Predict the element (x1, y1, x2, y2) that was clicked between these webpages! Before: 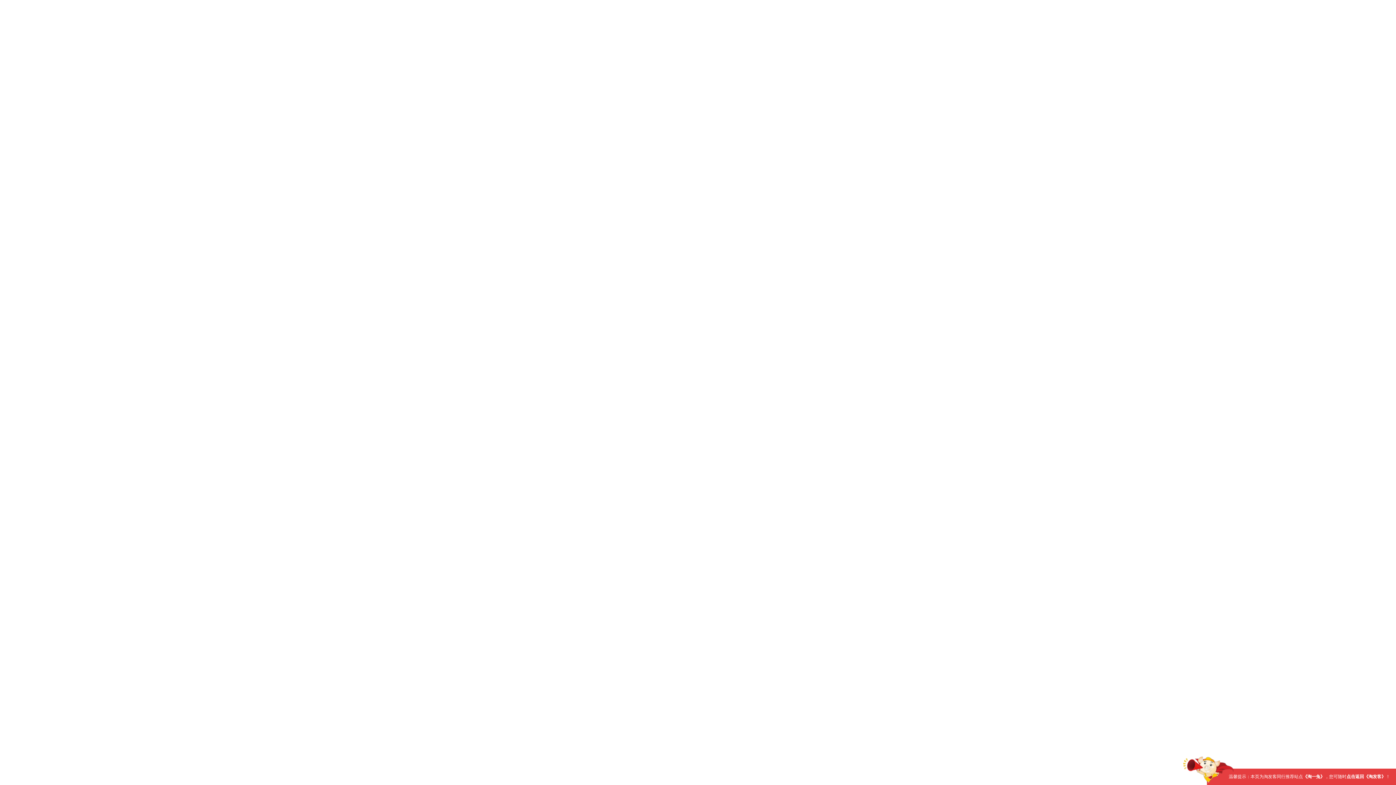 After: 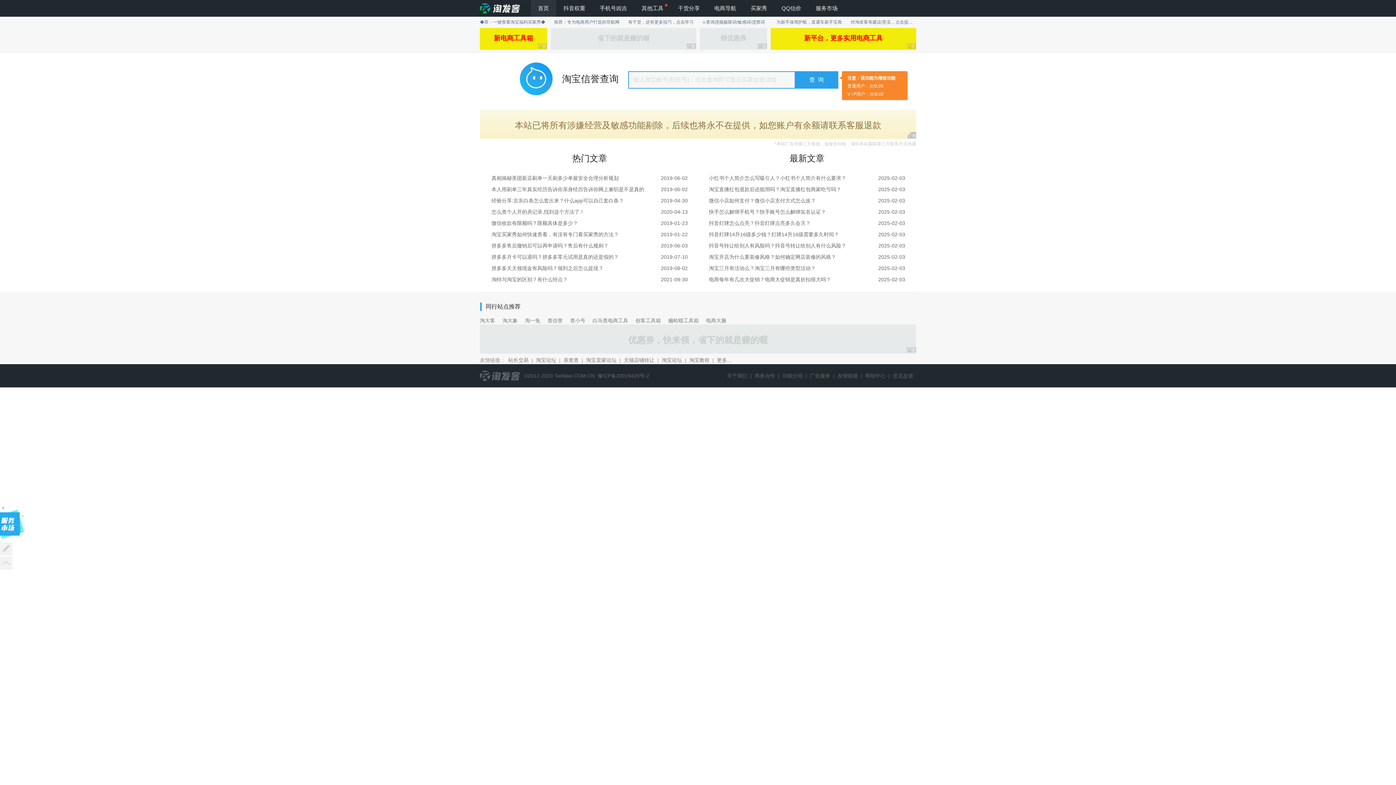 Action: bbox: (1346, 774, 1386, 779) label: 点击返回《淘发客》